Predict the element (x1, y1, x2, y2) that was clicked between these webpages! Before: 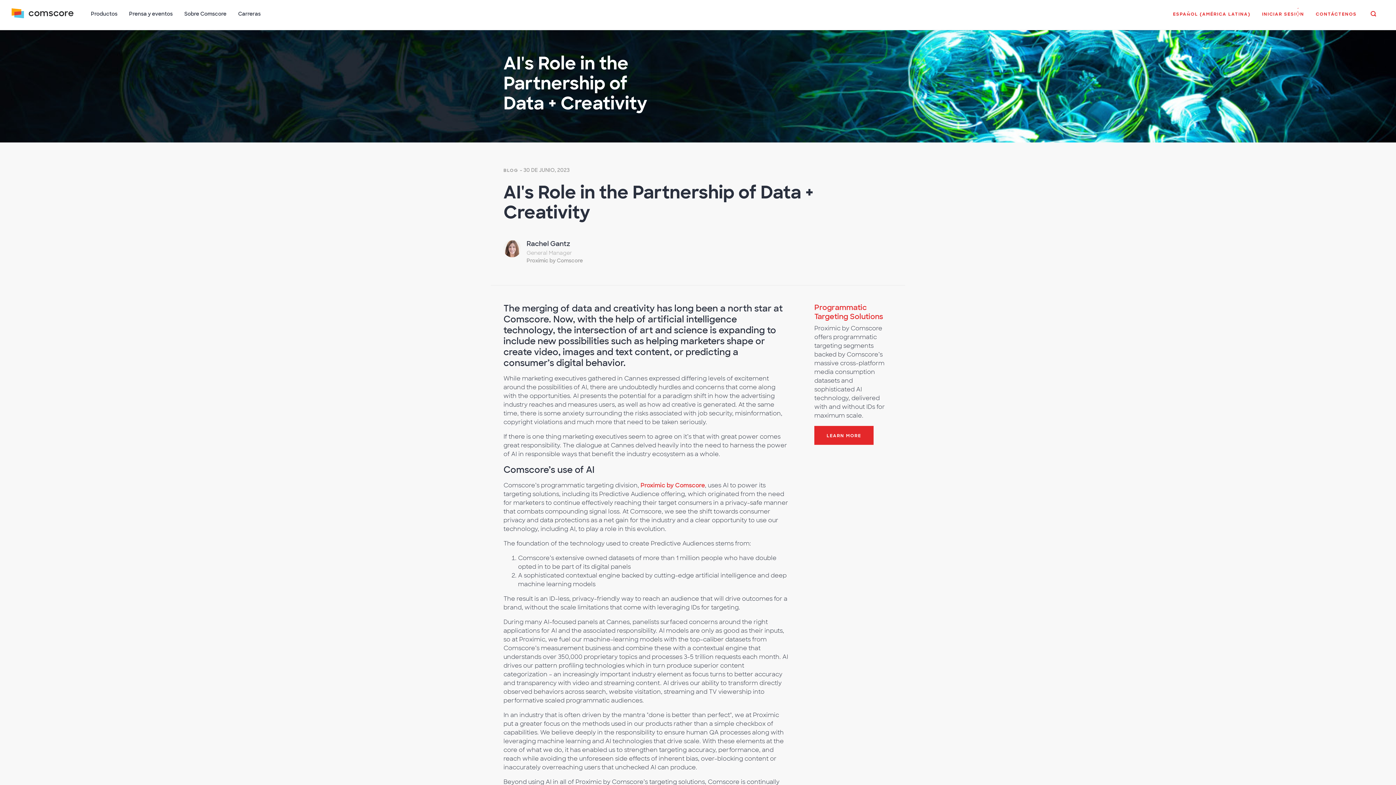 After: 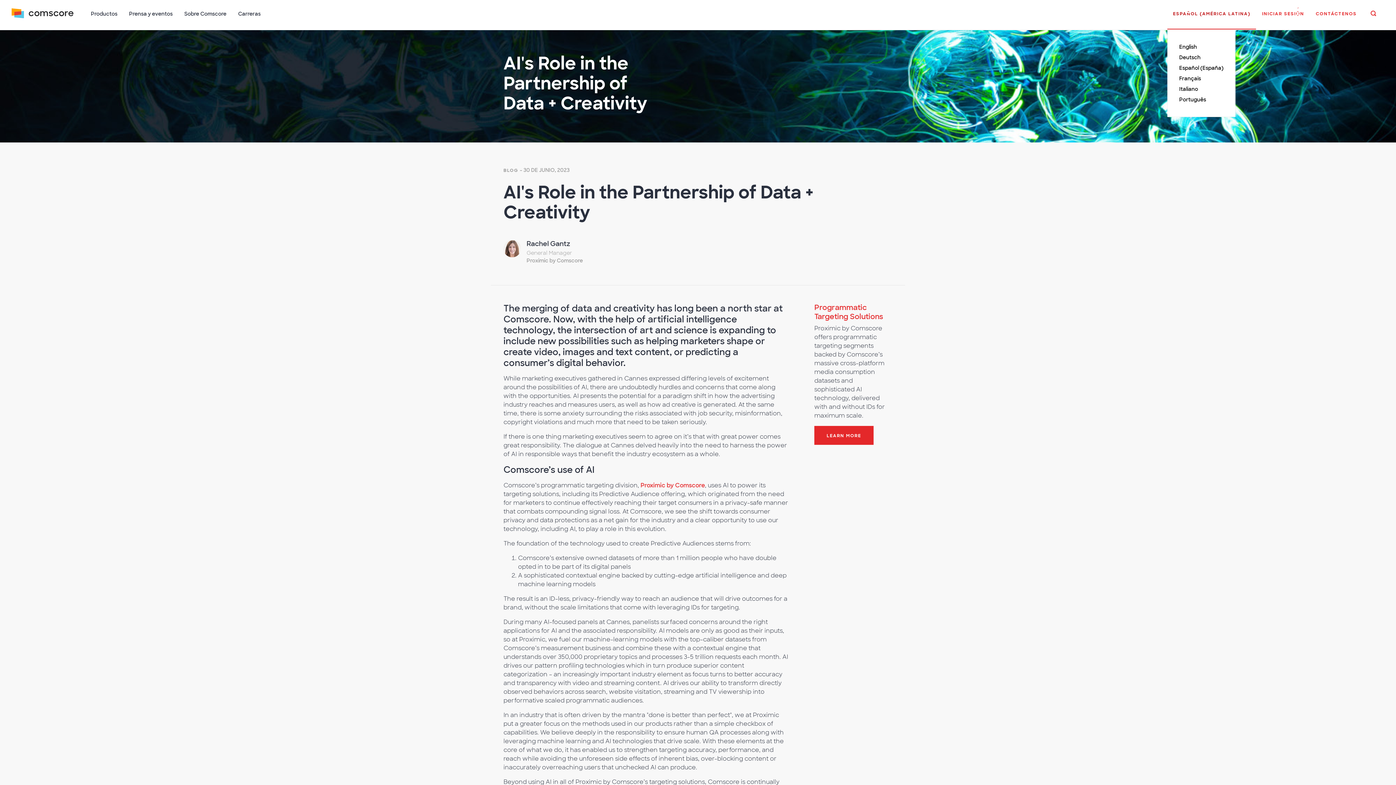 Action: bbox: (1167, 6, 1256, 29) label: ESPAÑOL (AMÉRICA LATINA)